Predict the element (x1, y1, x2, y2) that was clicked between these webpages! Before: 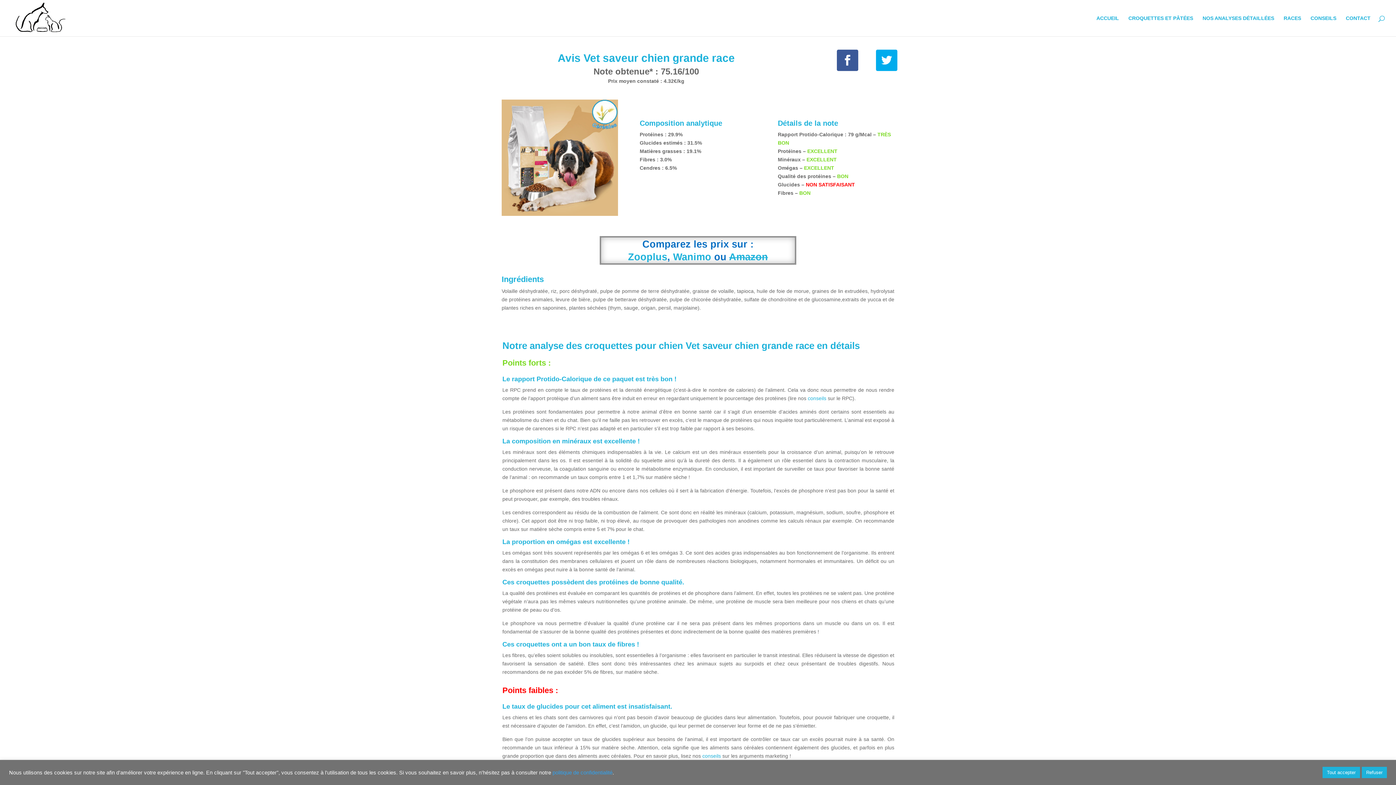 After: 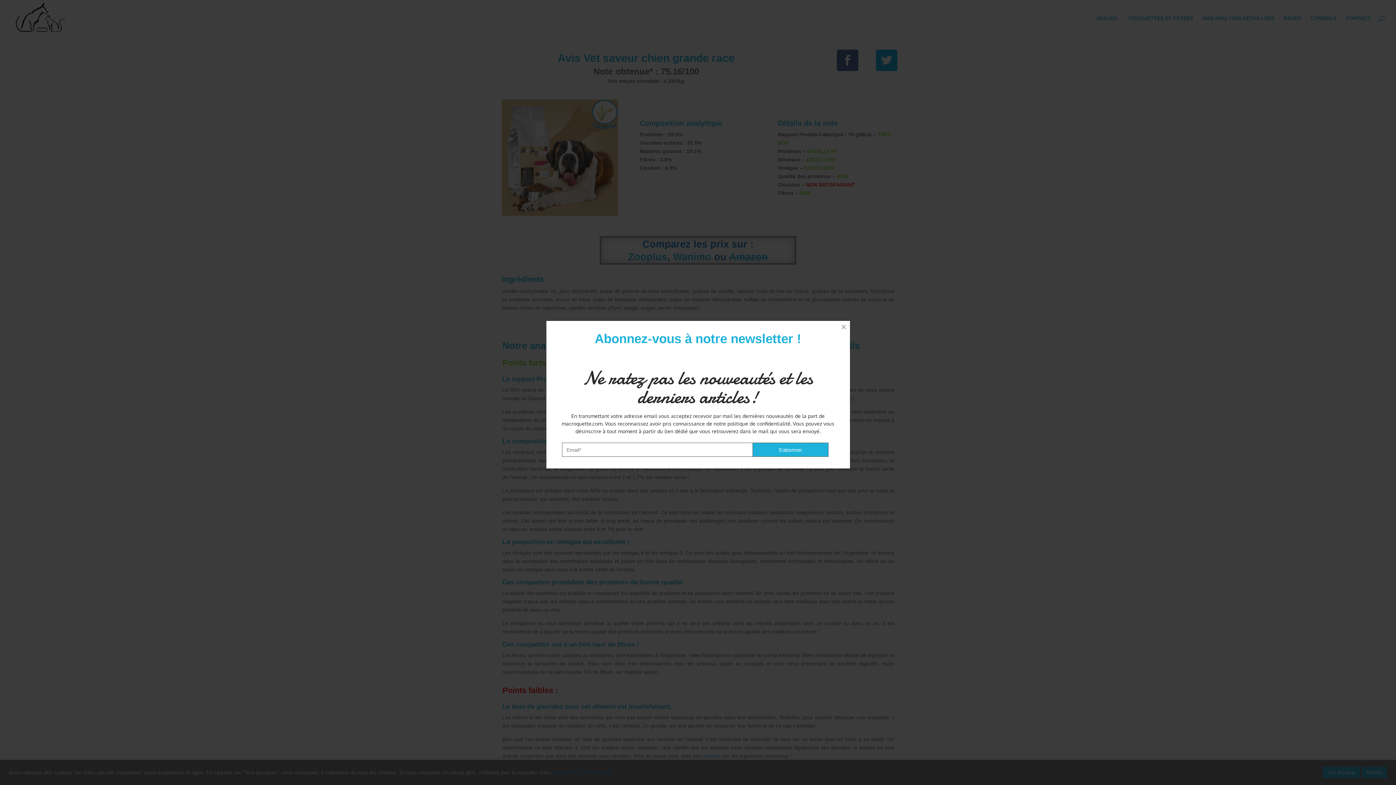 Action: bbox: (837, 49, 858, 71)